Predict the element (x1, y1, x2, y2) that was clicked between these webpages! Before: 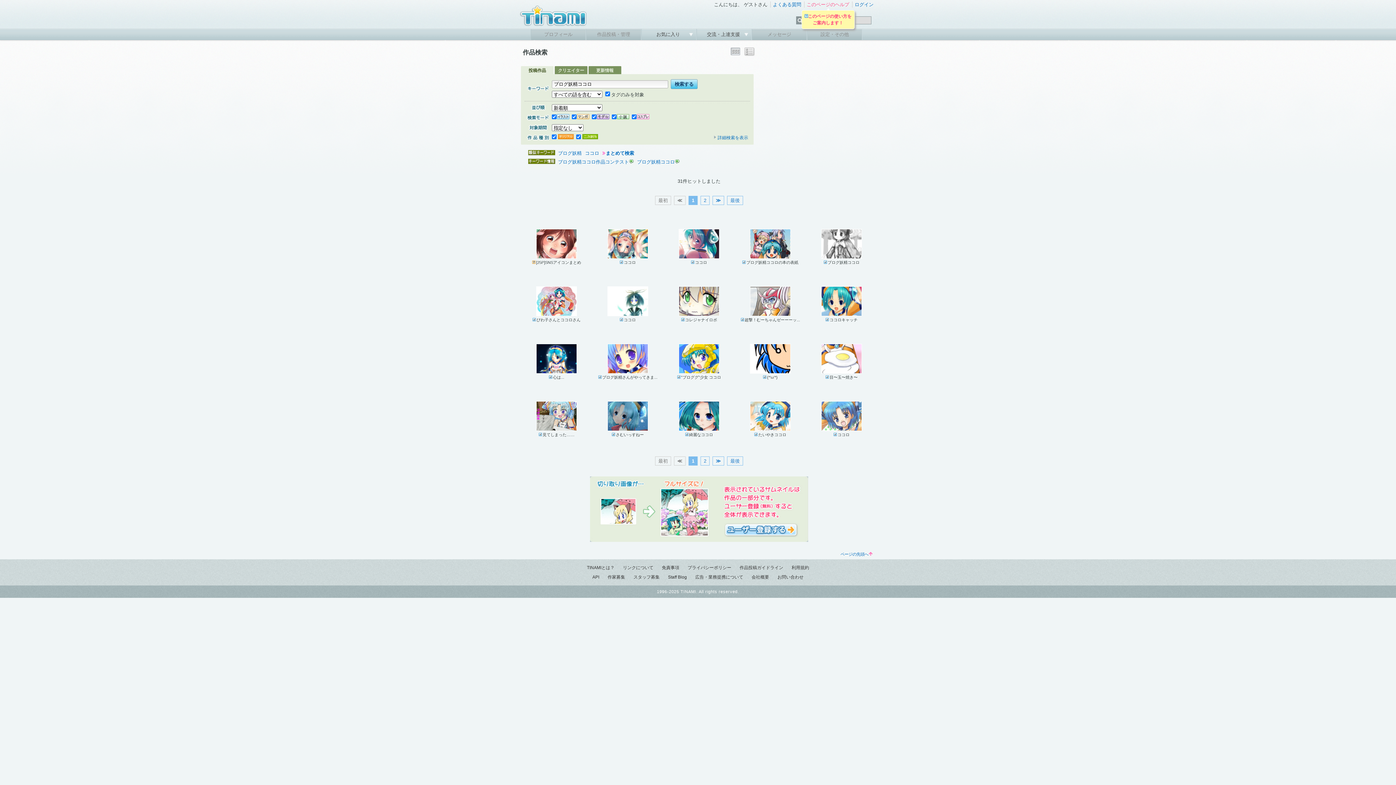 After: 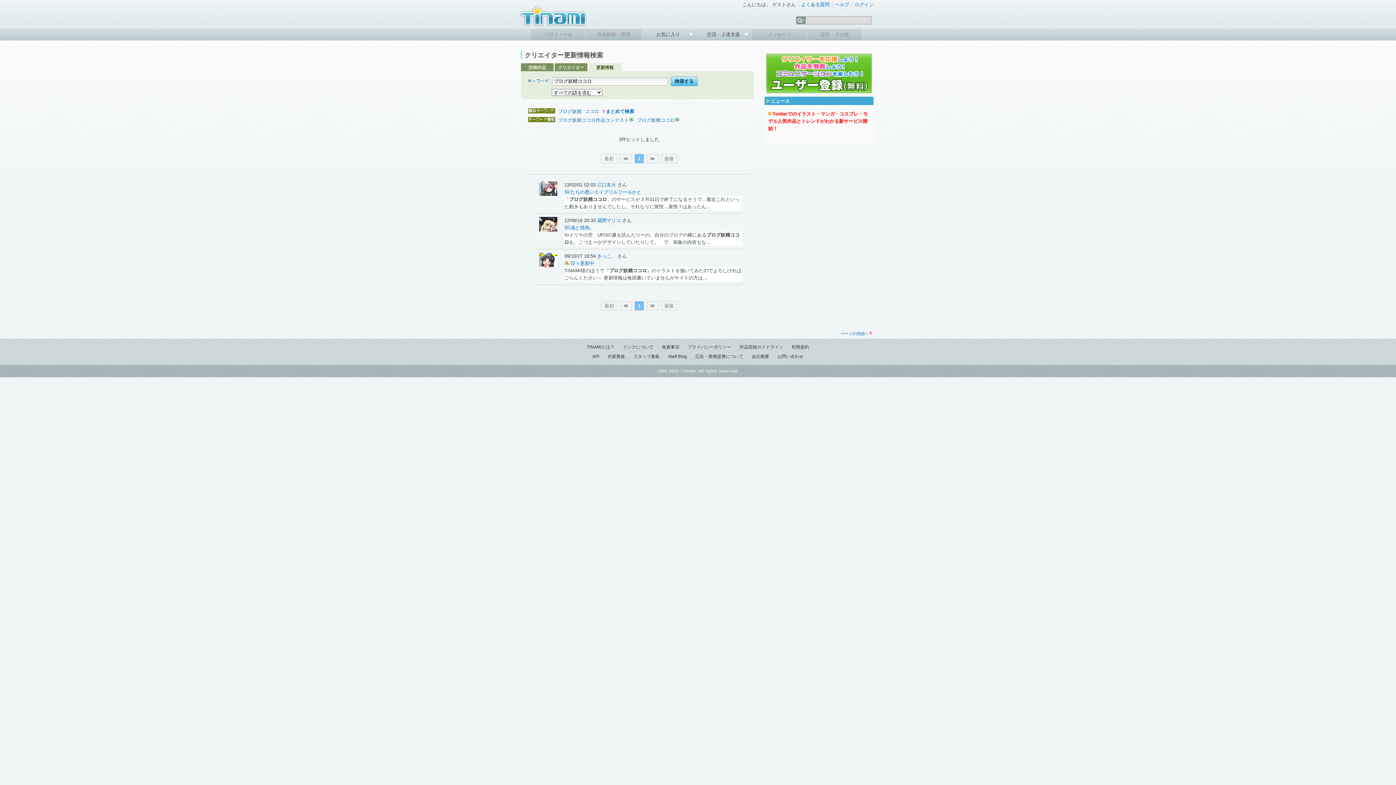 Action: bbox: (588, 66, 621, 74) label: 更新情報